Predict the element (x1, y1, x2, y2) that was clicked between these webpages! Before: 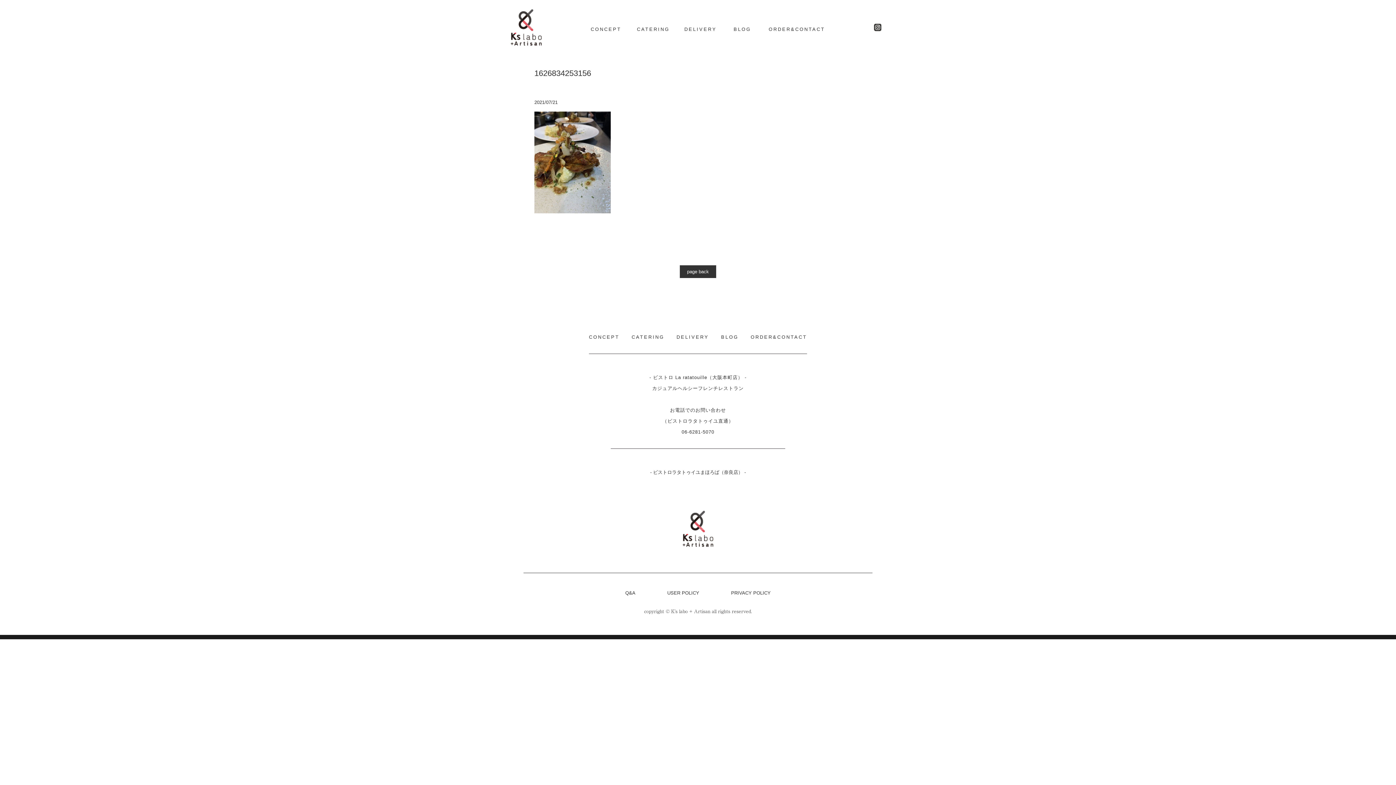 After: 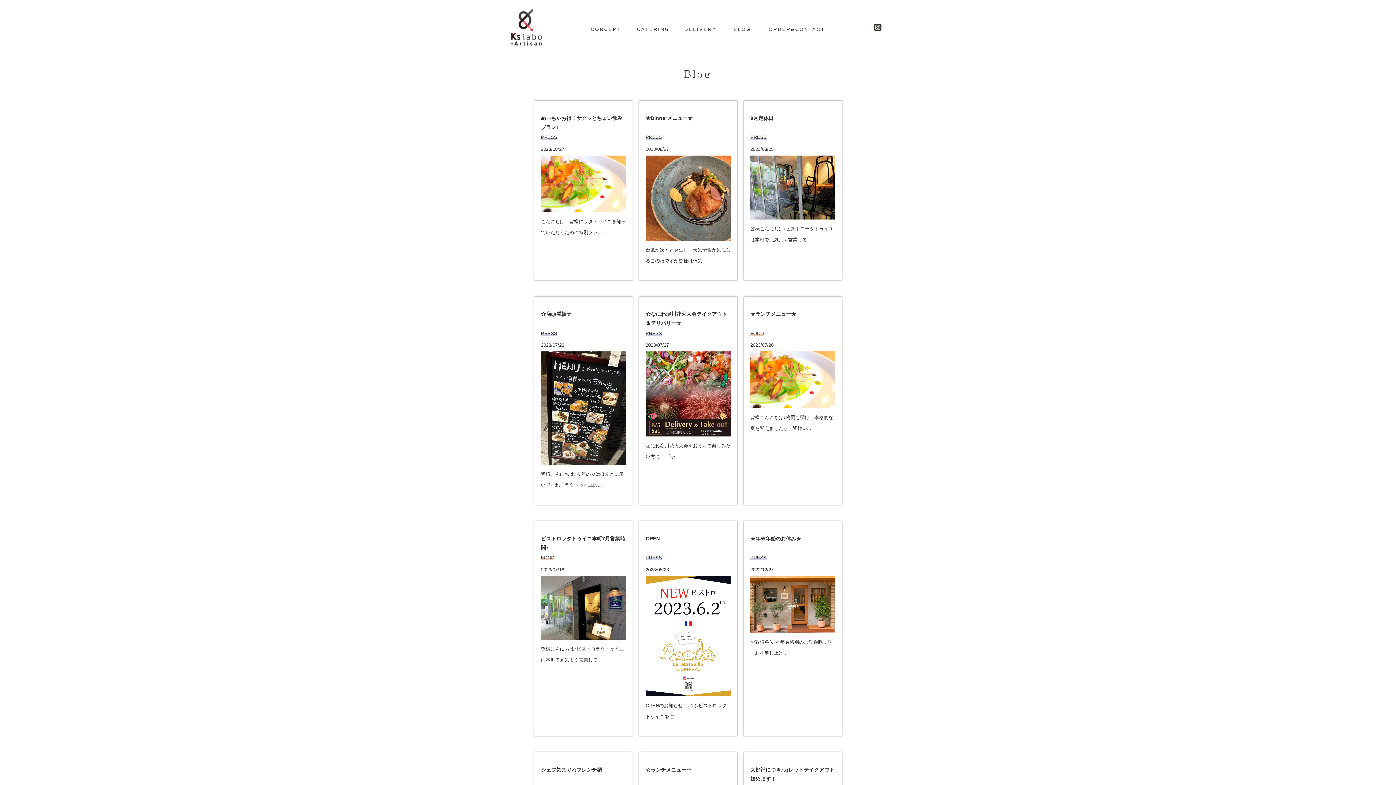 Action: bbox: (733, 26, 751, 32) label: BLOG